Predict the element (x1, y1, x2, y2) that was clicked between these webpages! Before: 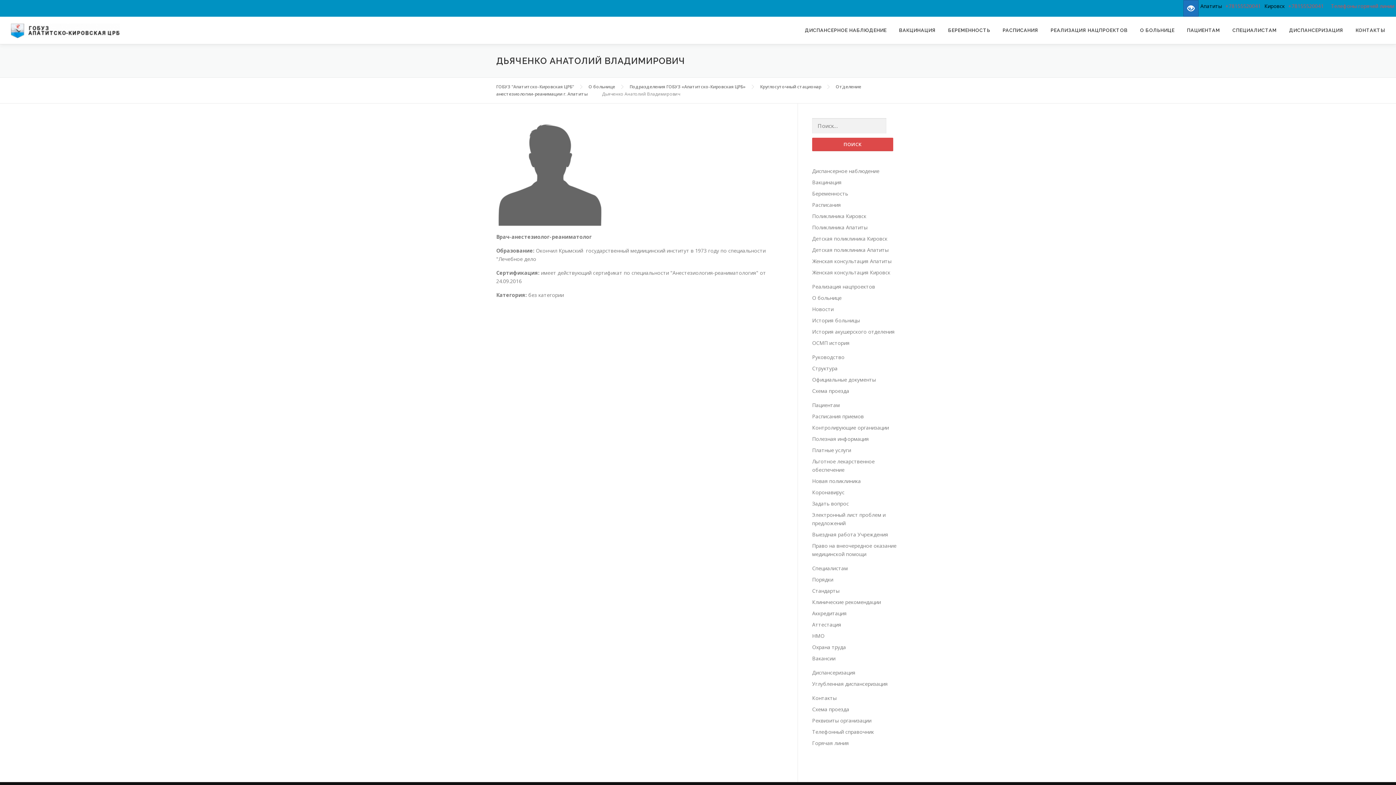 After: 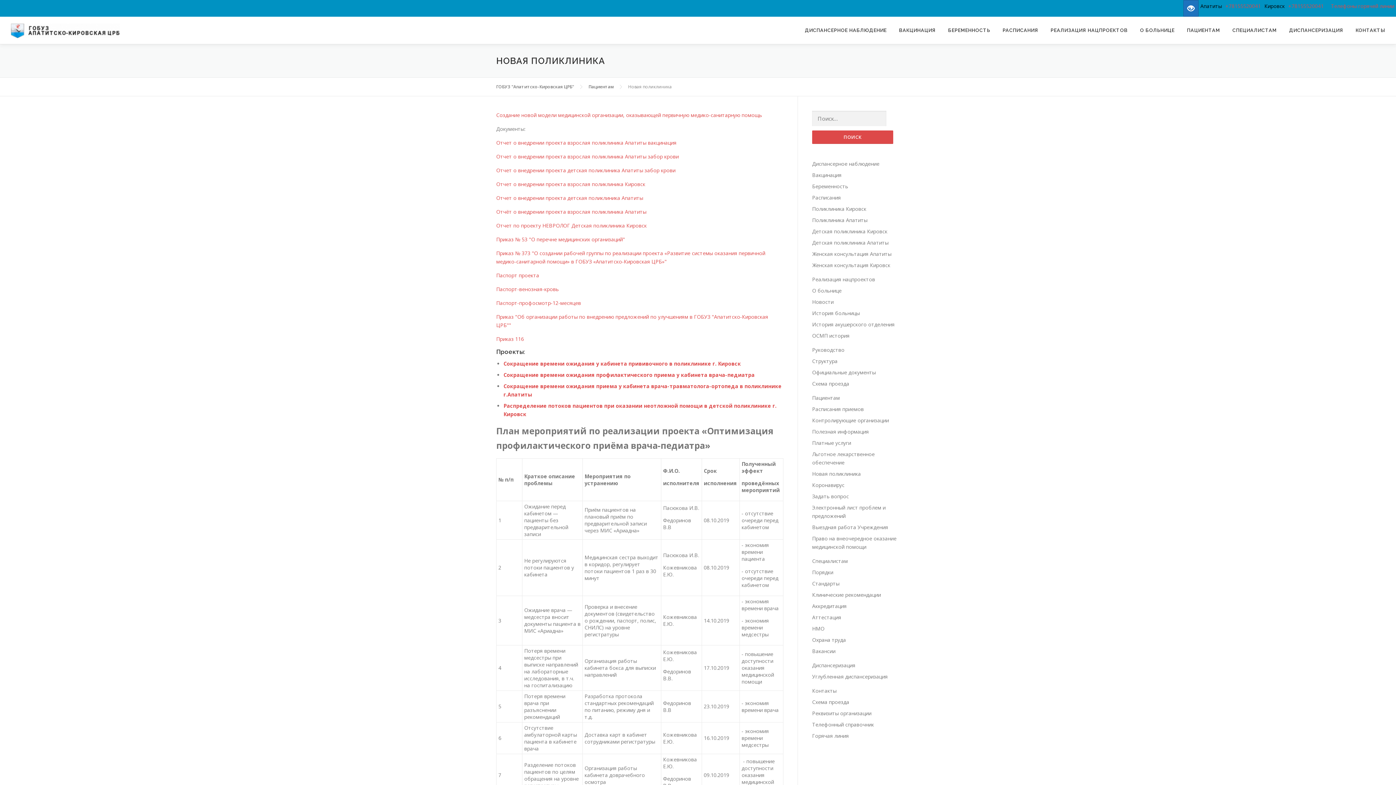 Action: bbox: (812, 477, 861, 484) label: Новая поликлиника